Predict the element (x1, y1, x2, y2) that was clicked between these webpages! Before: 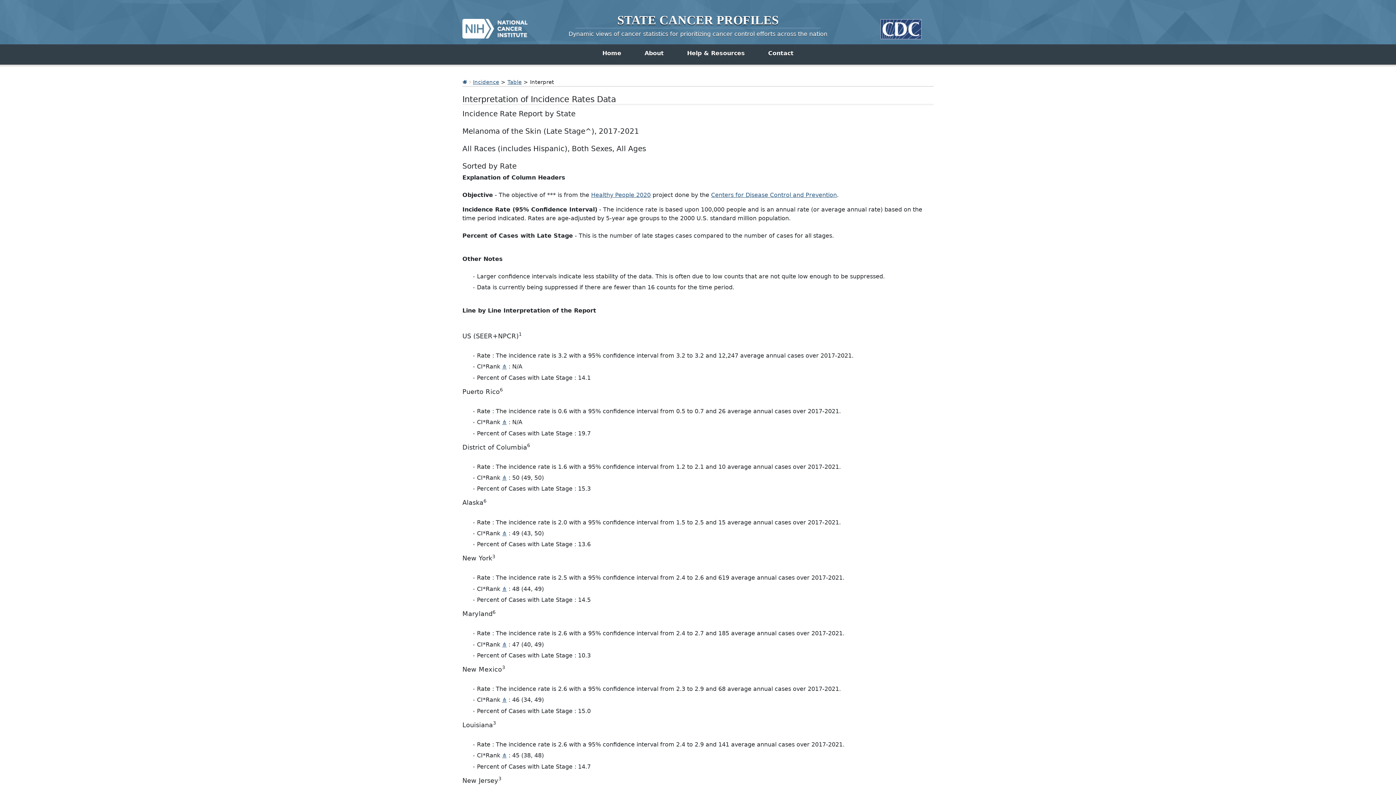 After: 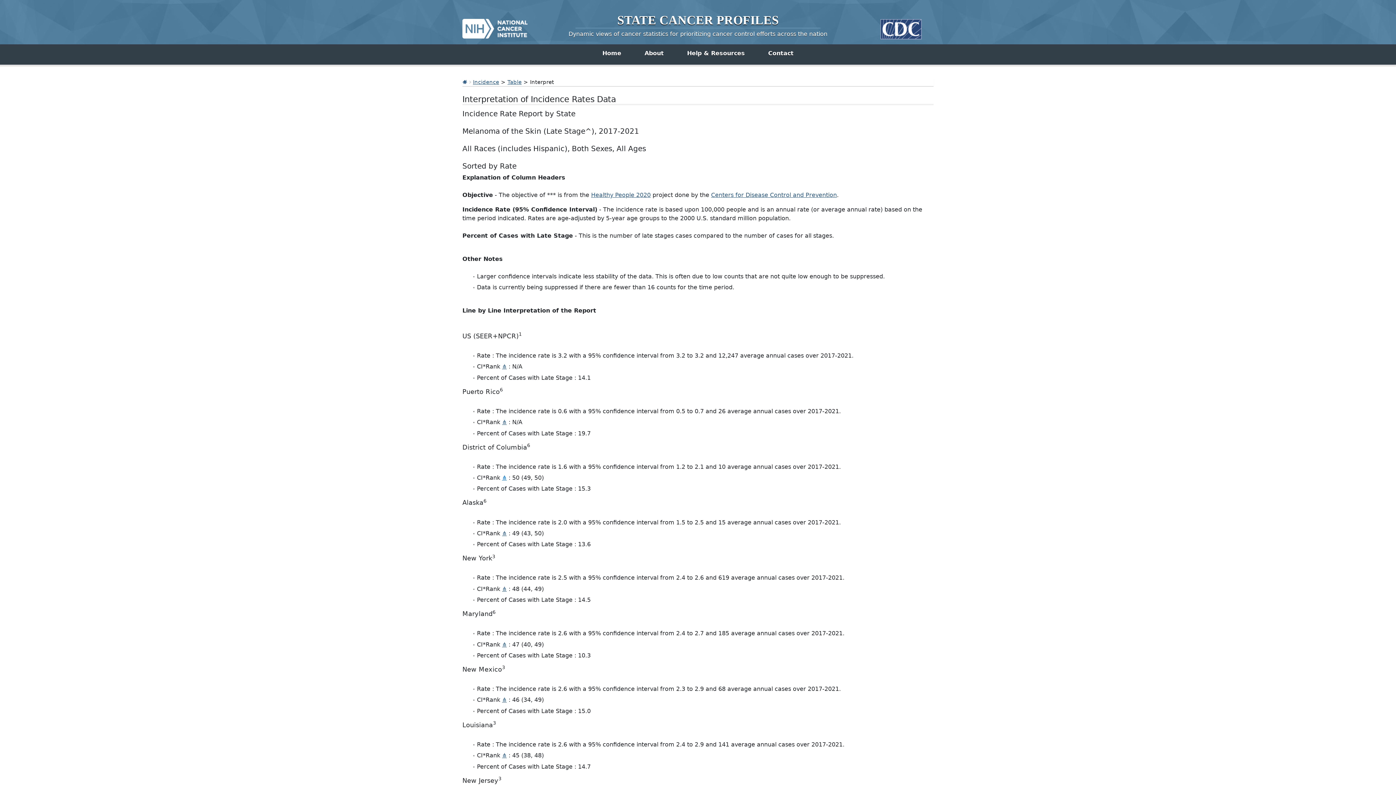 Action: bbox: (502, 474, 506, 481) label: ⋔